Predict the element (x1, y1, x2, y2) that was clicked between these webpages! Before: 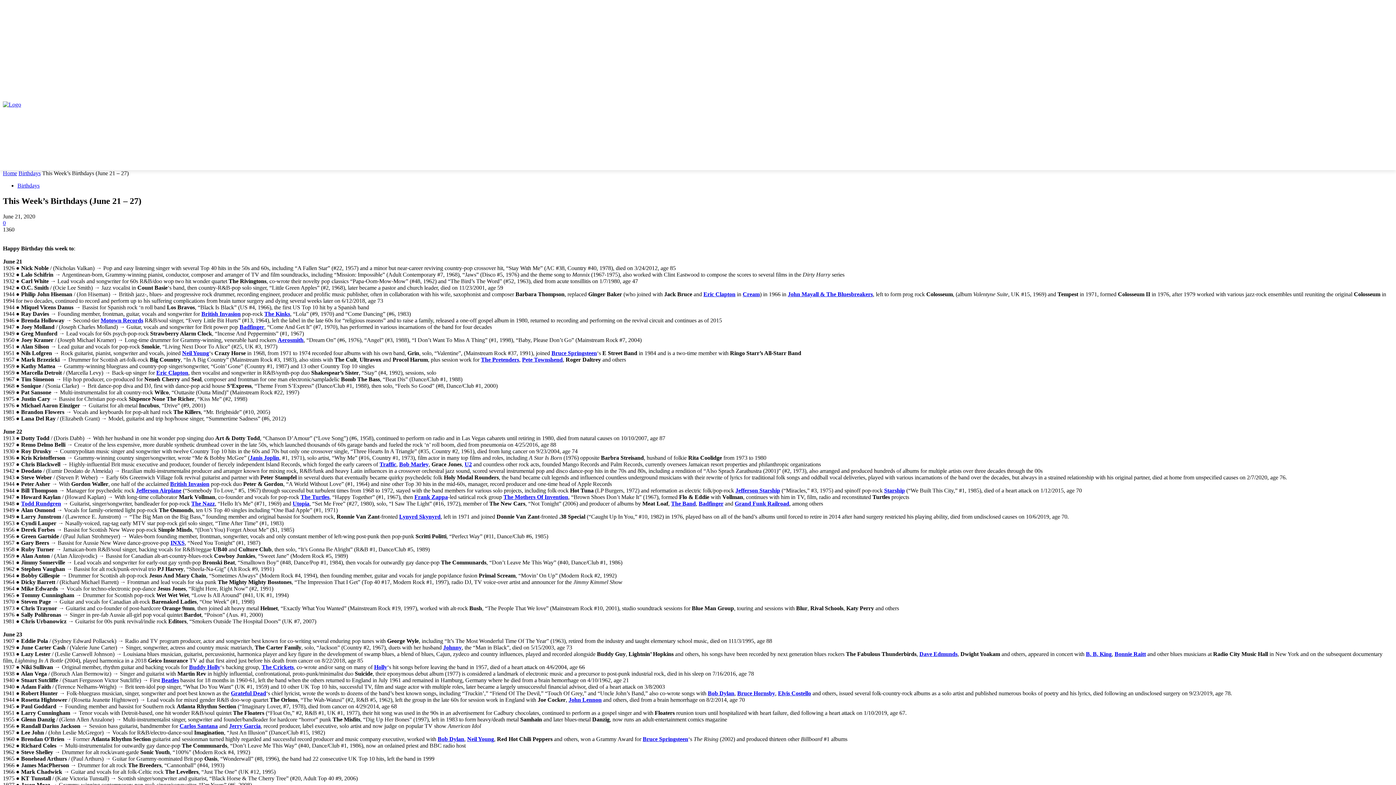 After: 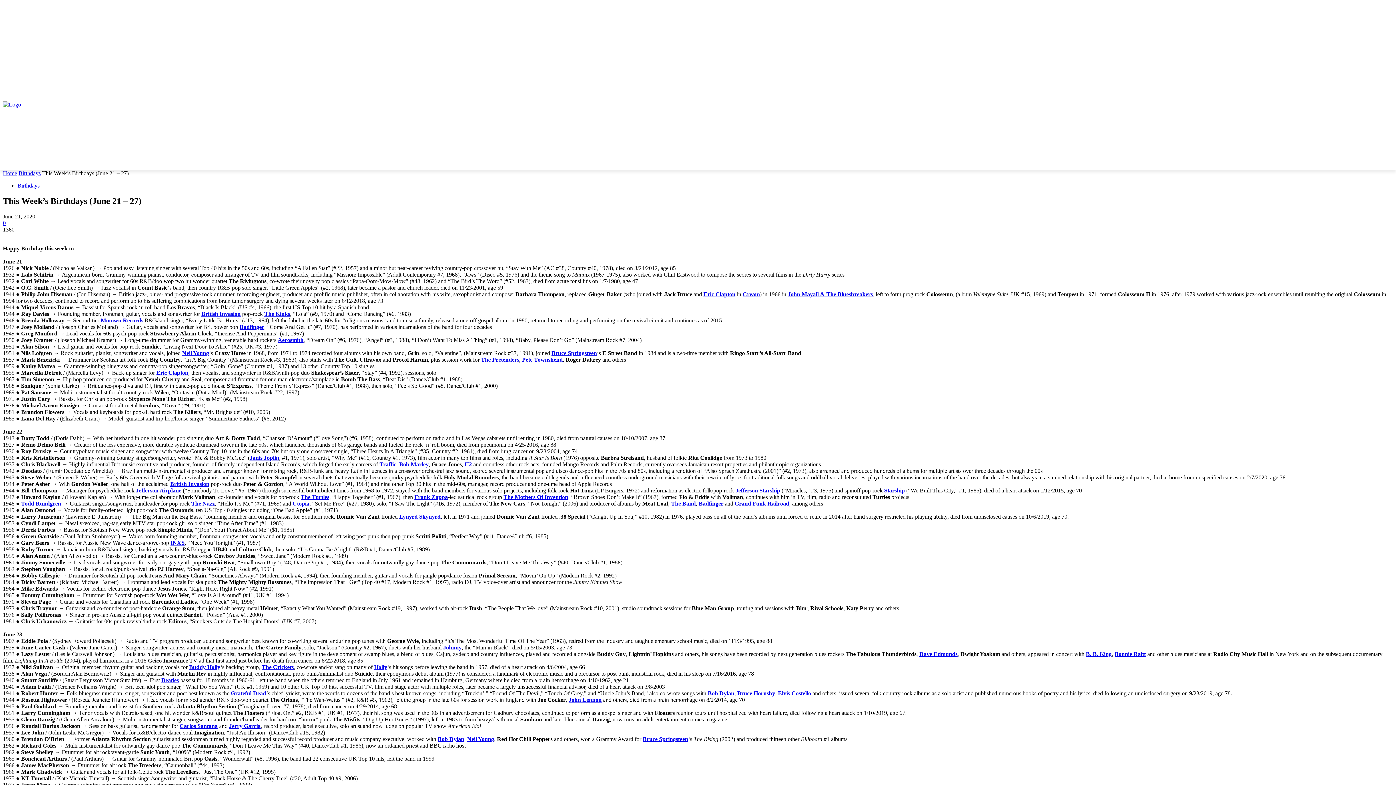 Action: bbox: (467, 736, 494, 742) label: Neil Young